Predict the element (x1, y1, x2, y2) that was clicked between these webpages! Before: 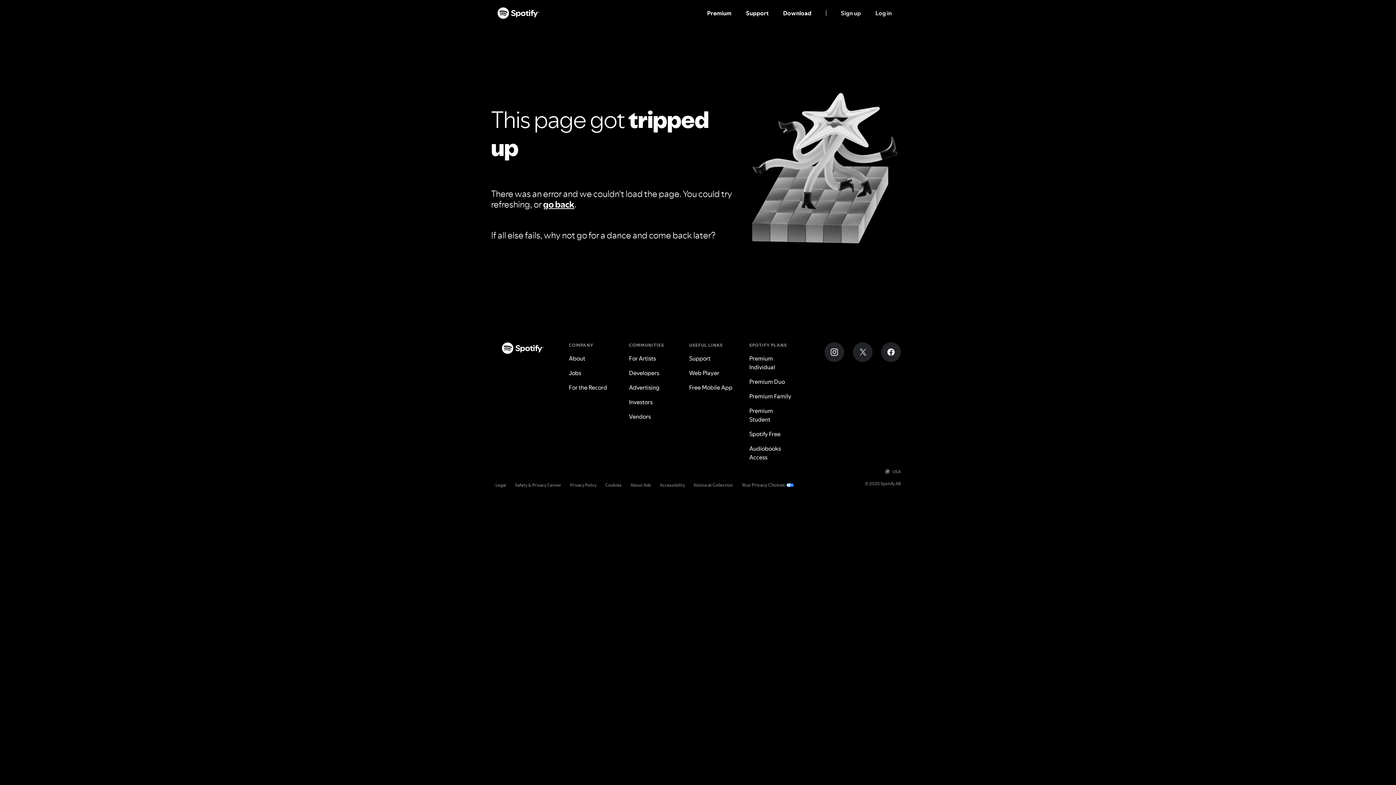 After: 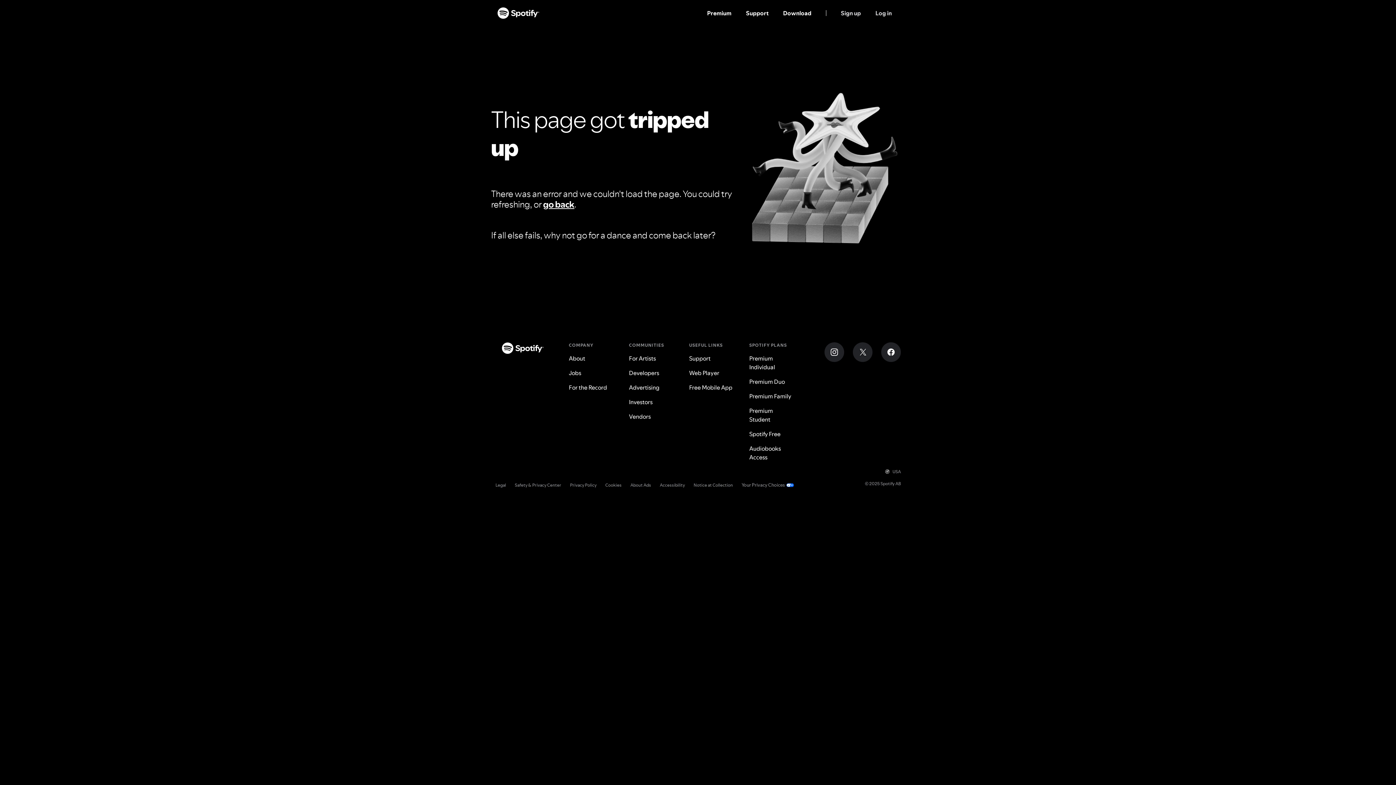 Action: bbox: (881, 342, 901, 362)